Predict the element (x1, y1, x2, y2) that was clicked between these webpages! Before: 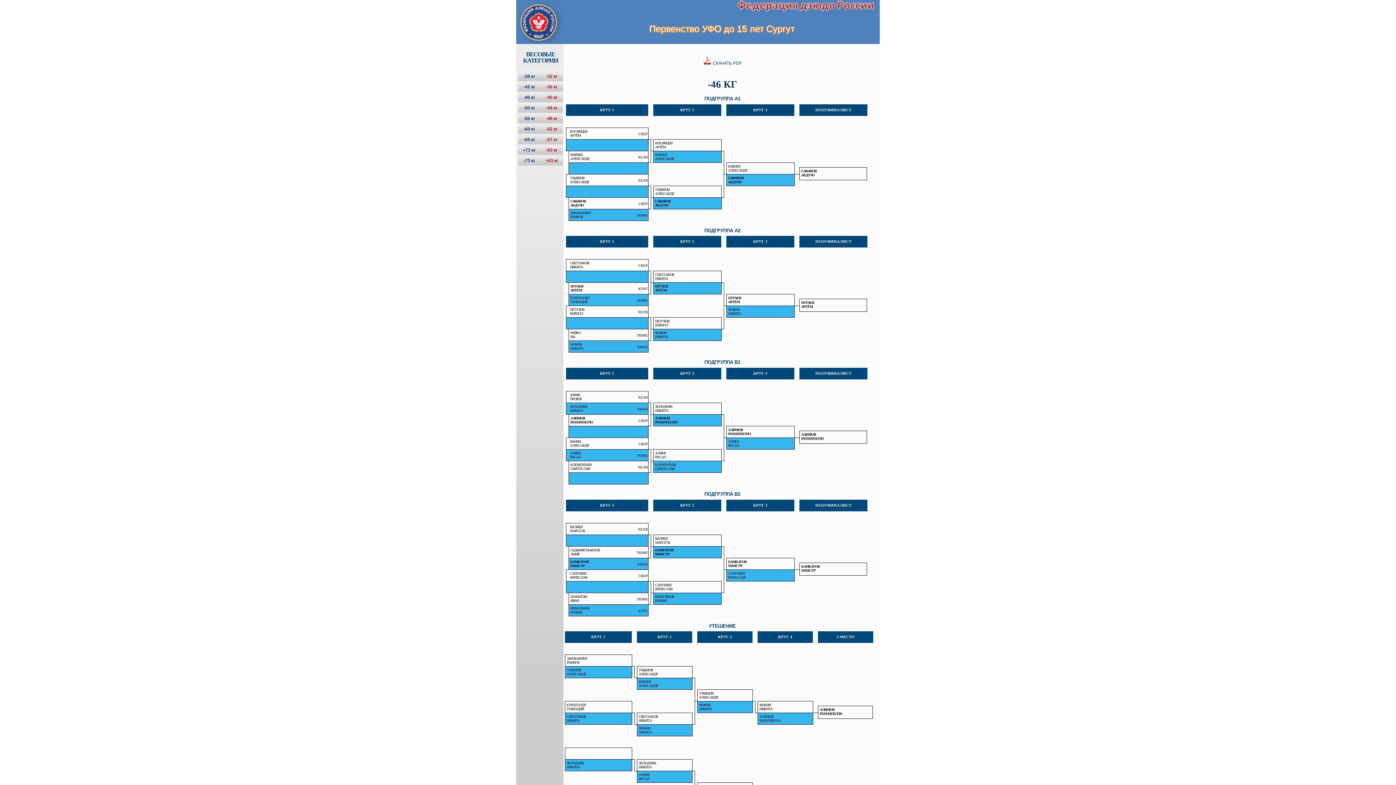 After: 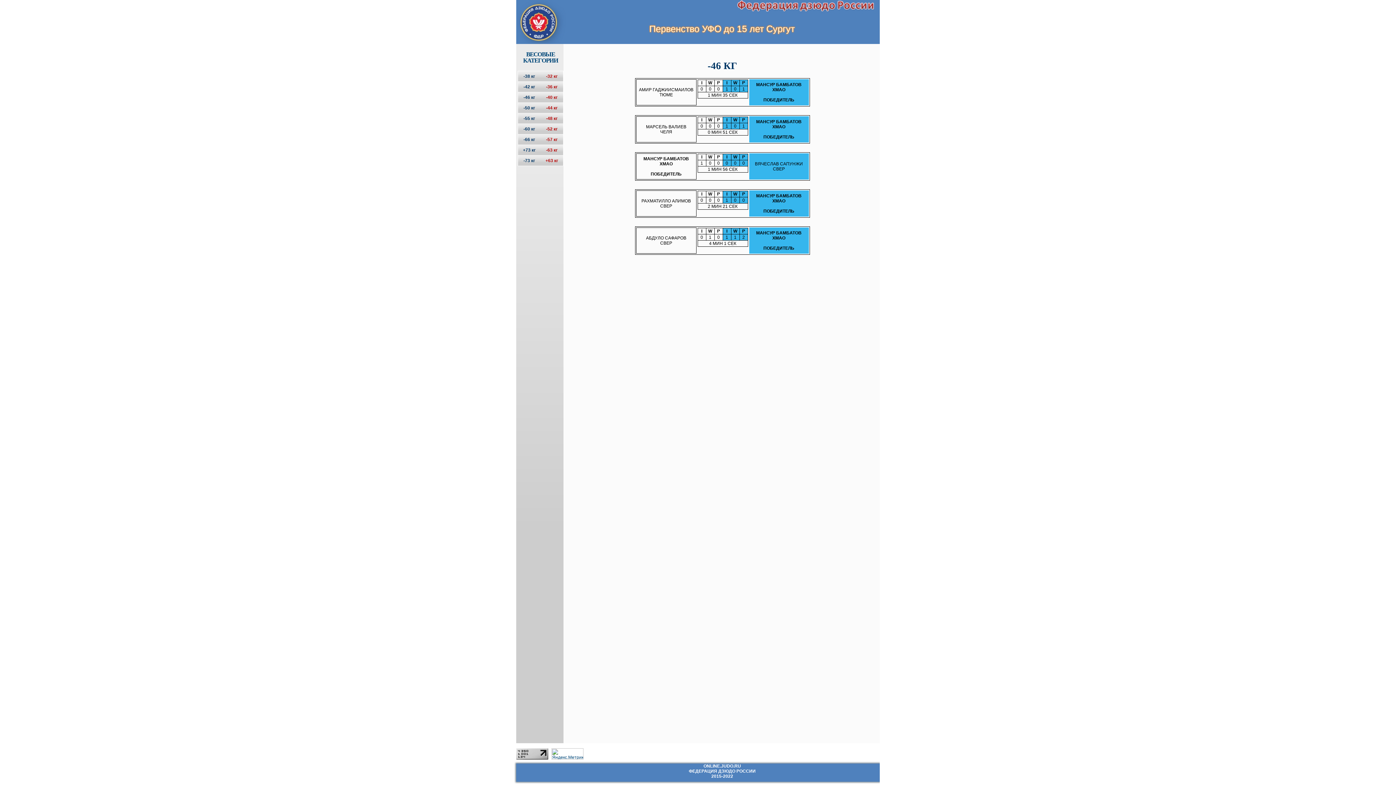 Action: bbox: (655, 548, 673, 556) label: БАМБАТОВ
МАНСУР